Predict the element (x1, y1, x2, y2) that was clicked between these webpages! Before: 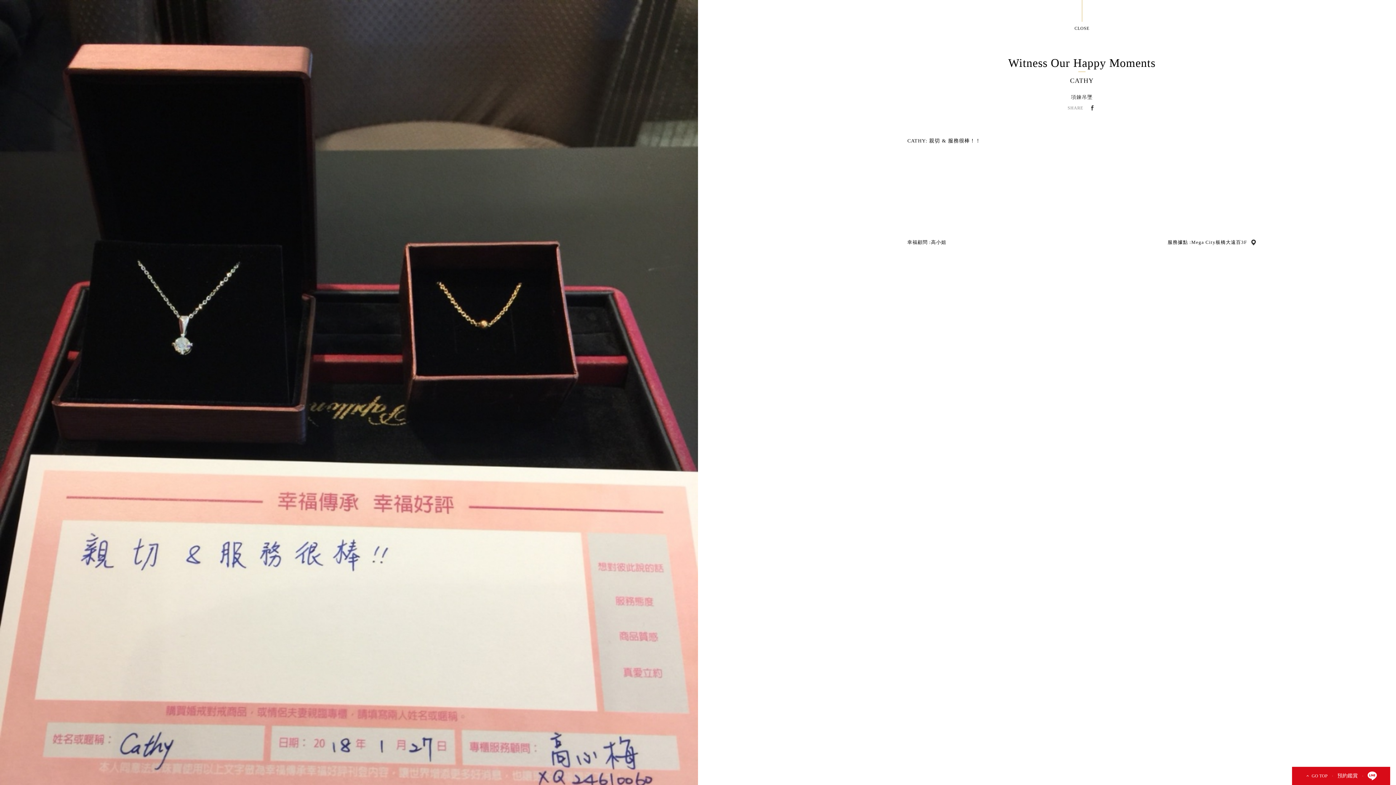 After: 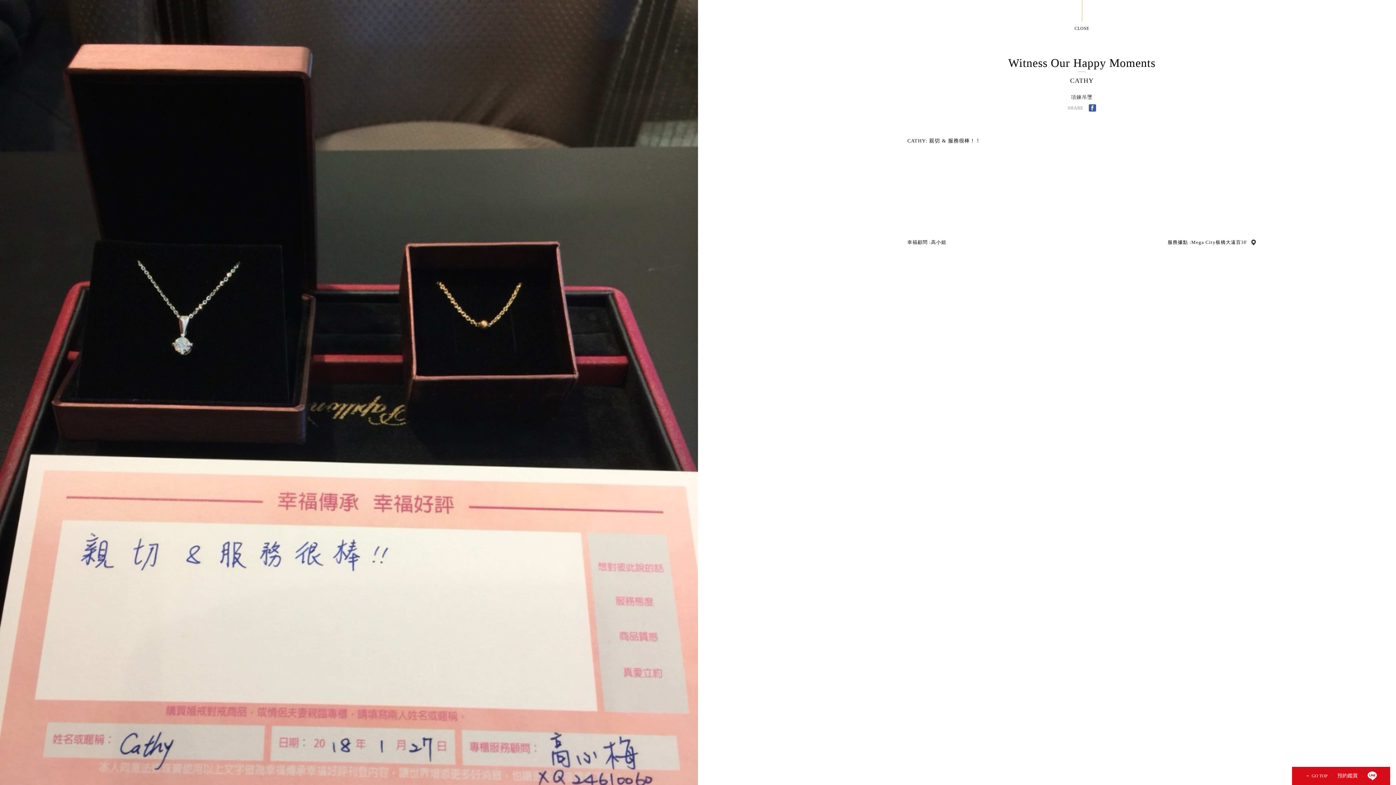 Action: bbox: (1089, 104, 1096, 111)